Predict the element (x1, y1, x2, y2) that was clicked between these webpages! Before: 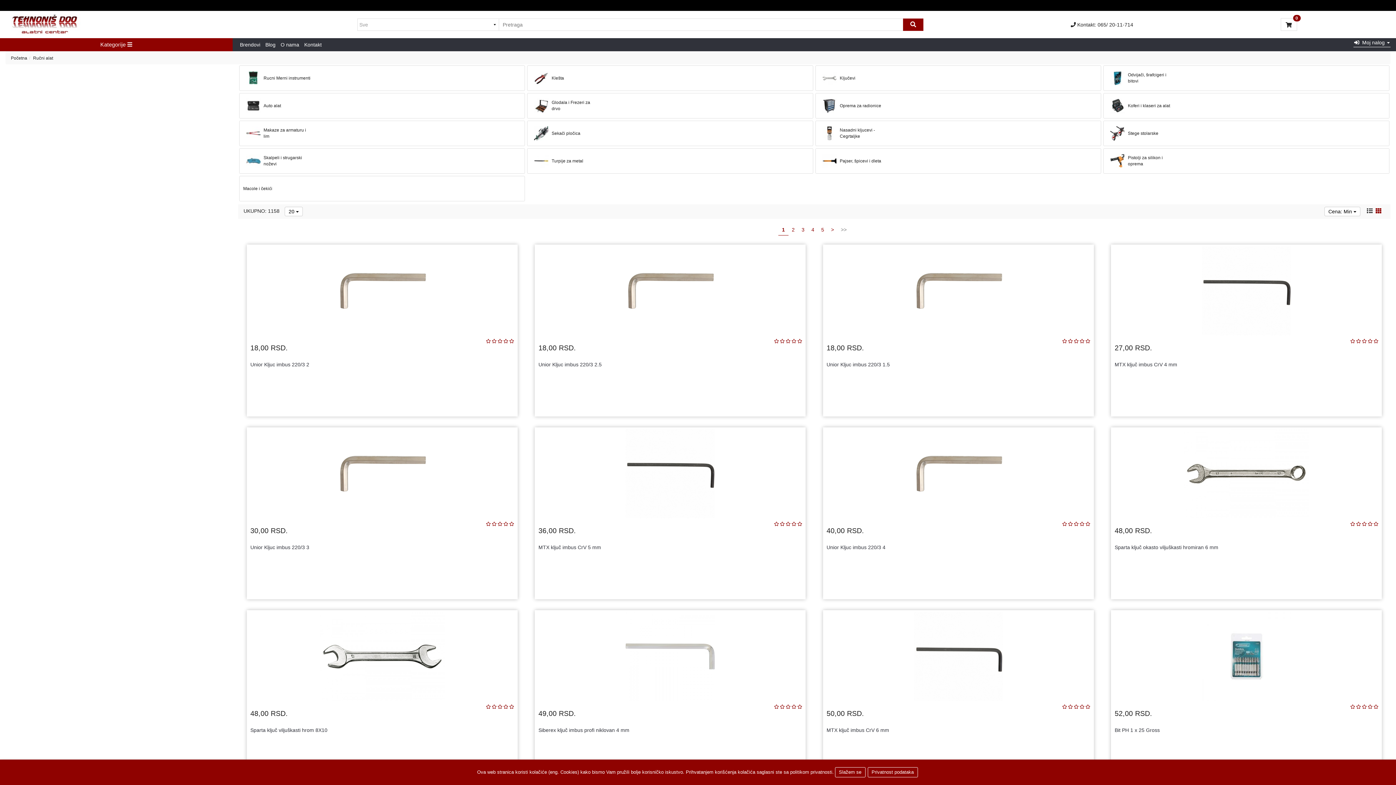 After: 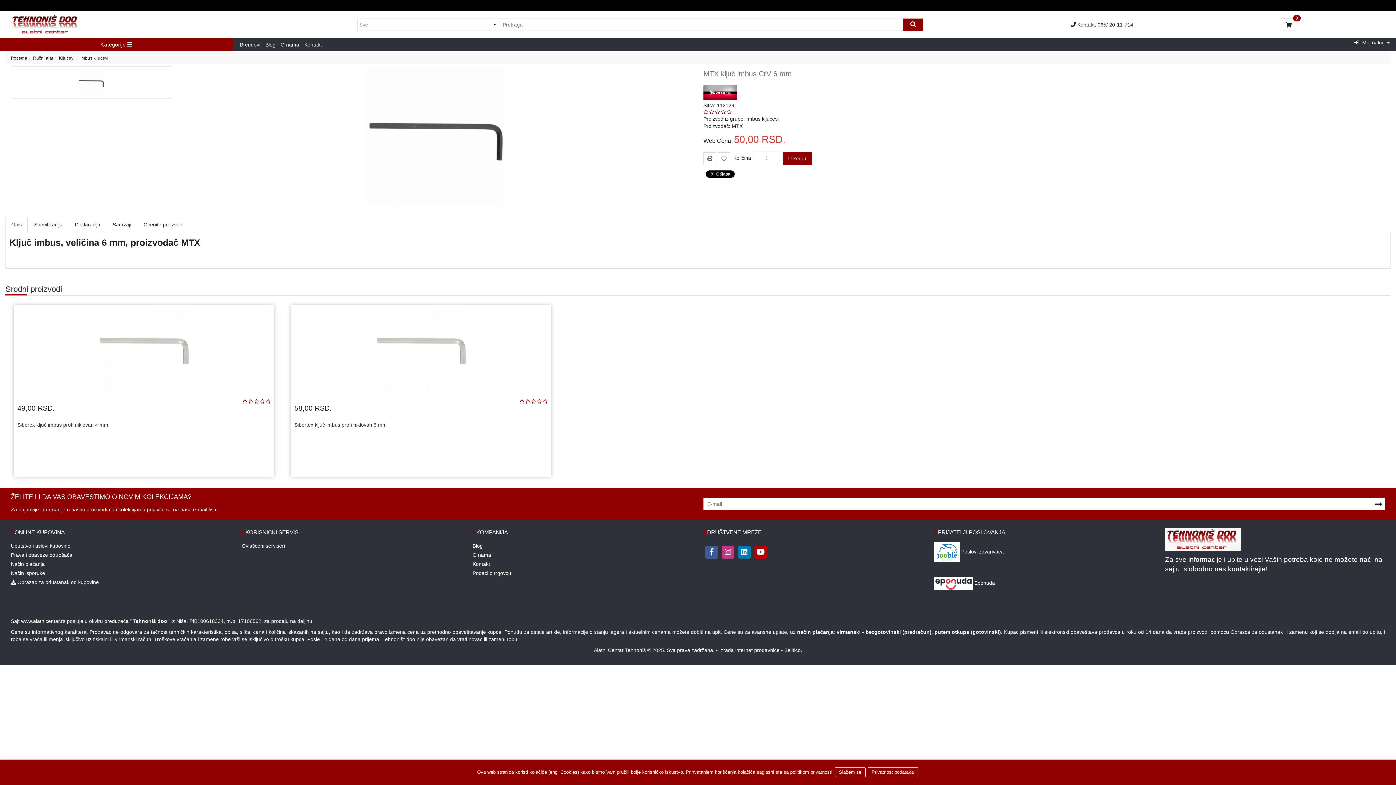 Action: label: MTX ključ imbus CrV 6 mm bbox: (826, 727, 889, 733)